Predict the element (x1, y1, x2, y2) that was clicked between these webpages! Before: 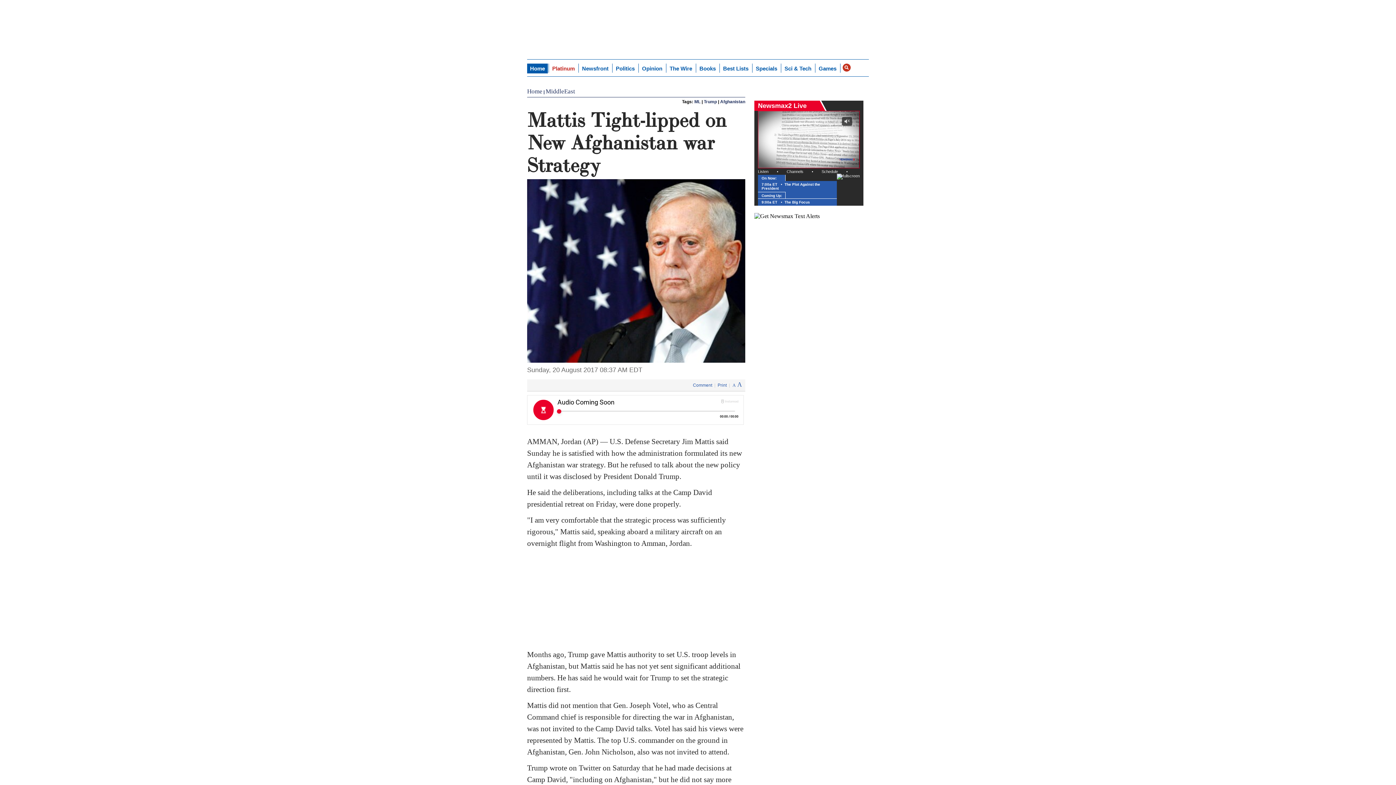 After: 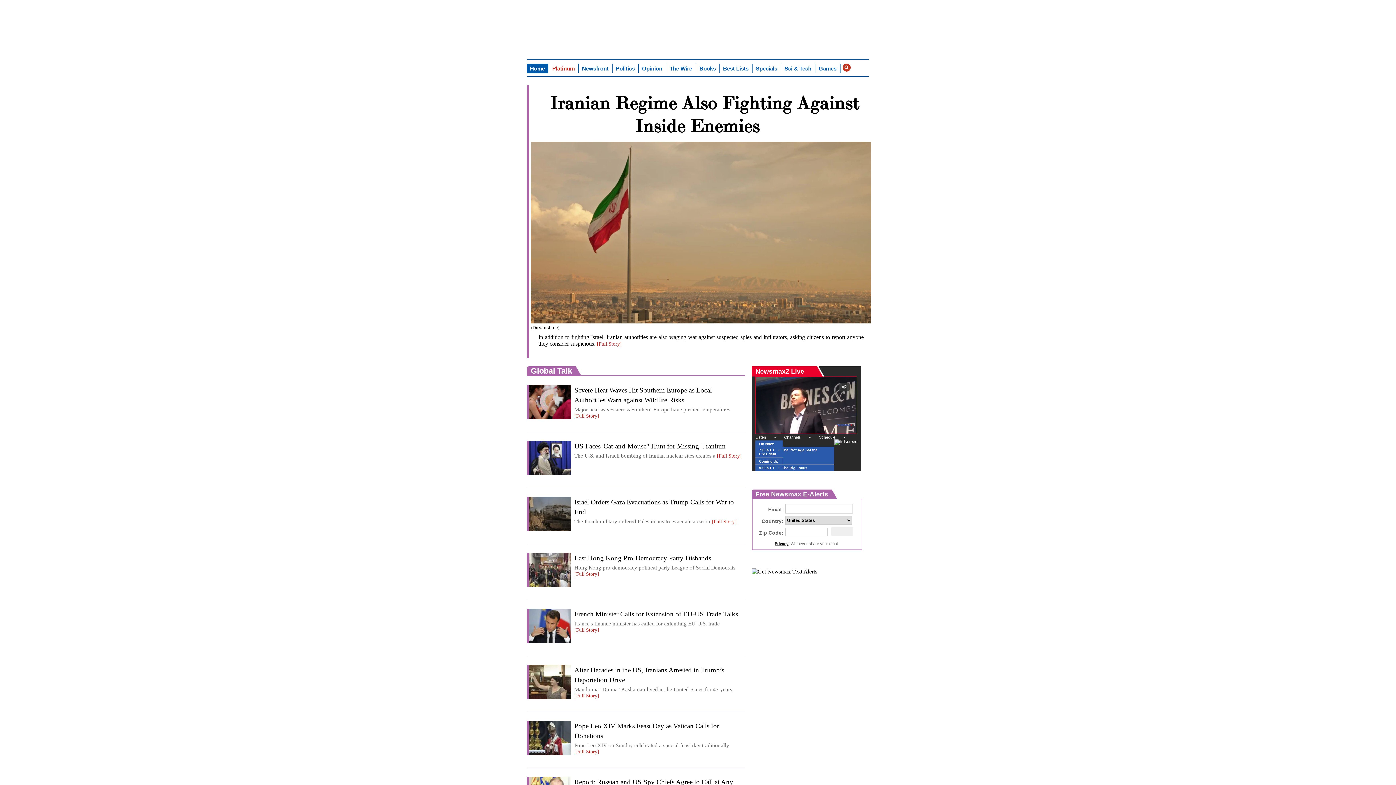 Action: bbox: (584, 22, 812, 54)